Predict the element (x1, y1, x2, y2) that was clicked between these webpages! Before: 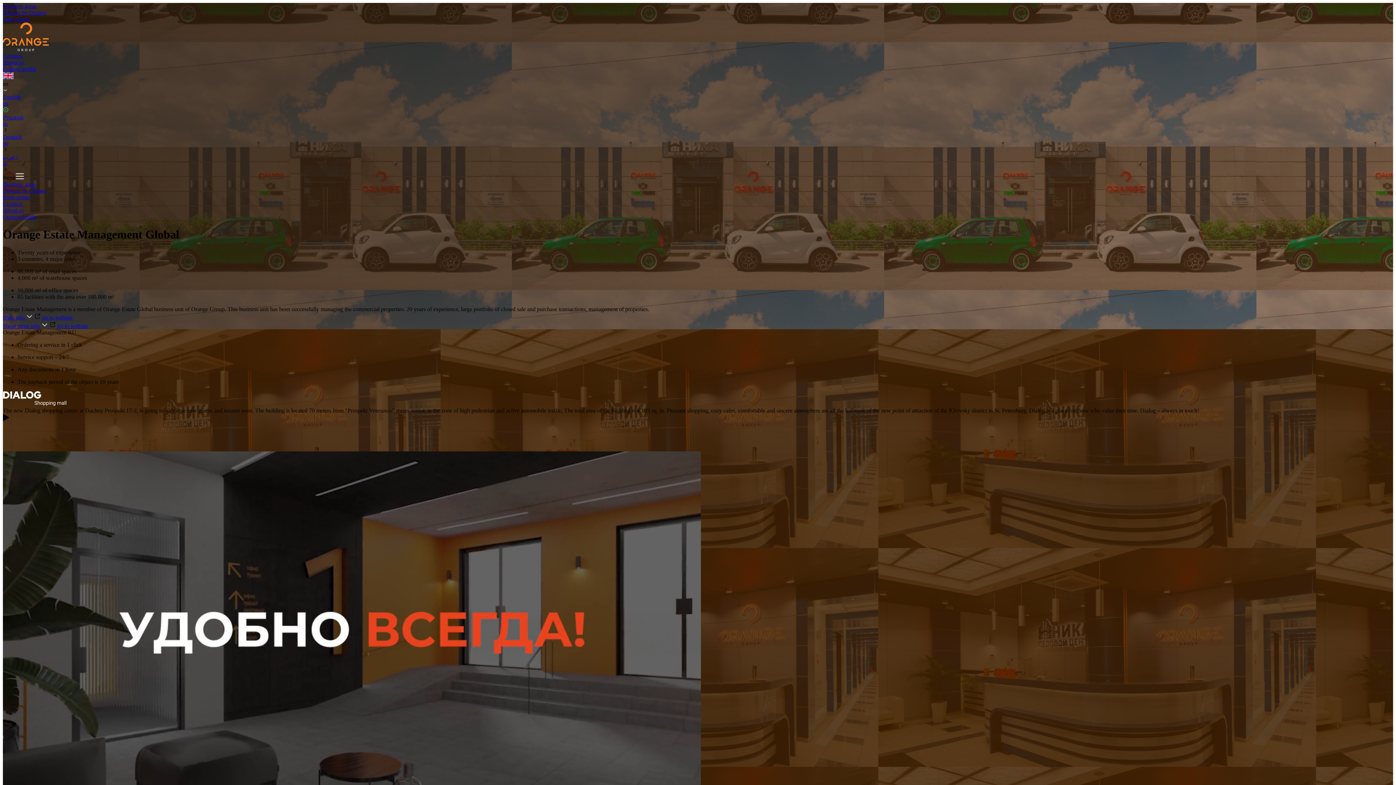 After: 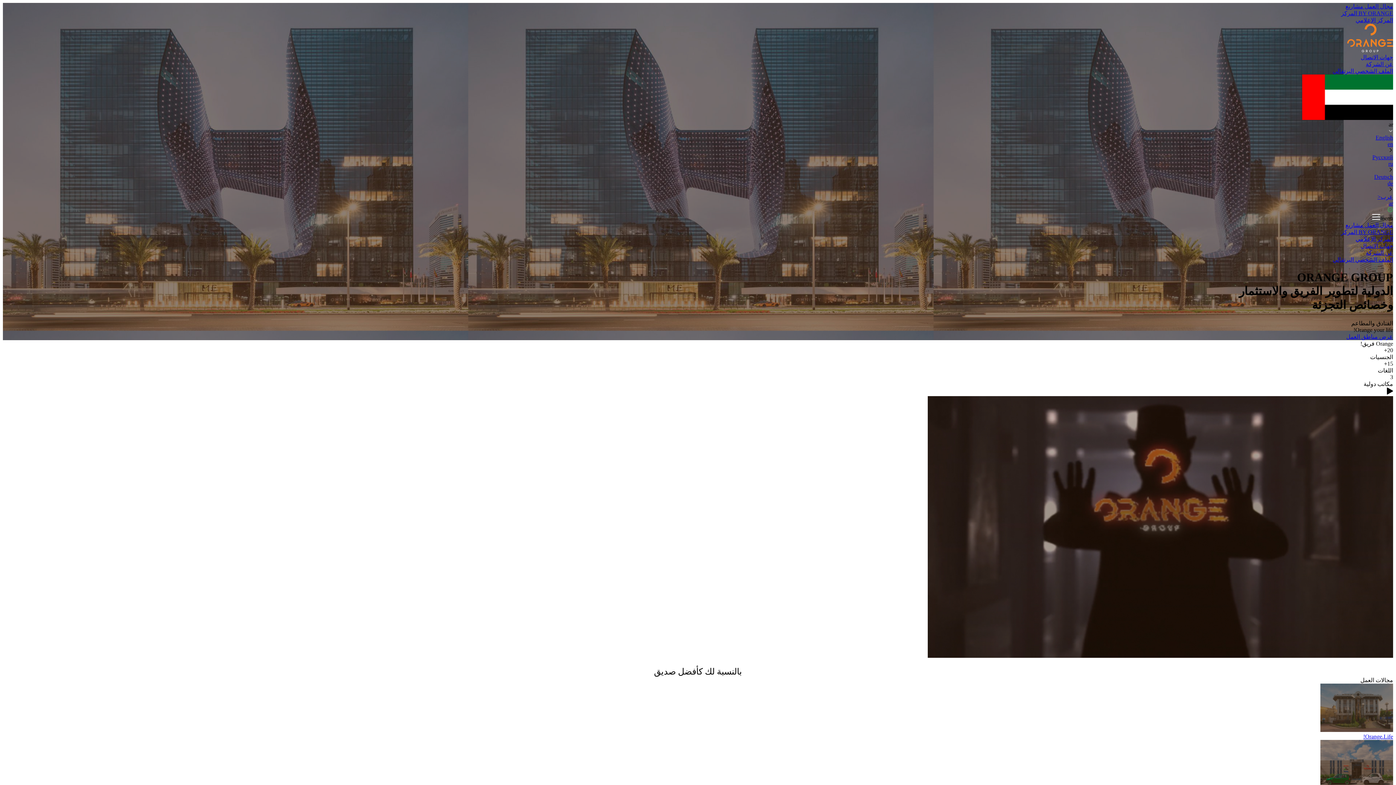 Action: label: عرب<
ar bbox: (2, 153, 1393, 173)